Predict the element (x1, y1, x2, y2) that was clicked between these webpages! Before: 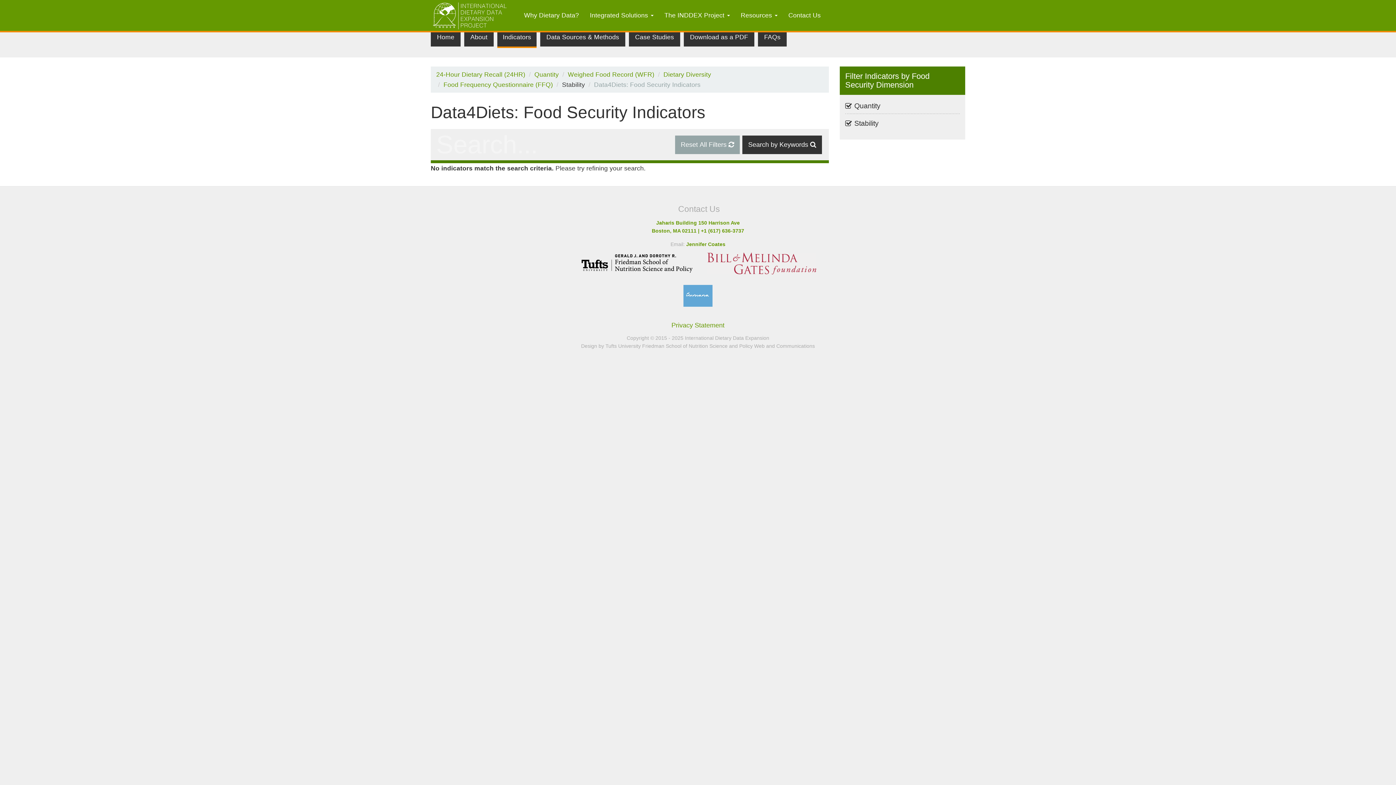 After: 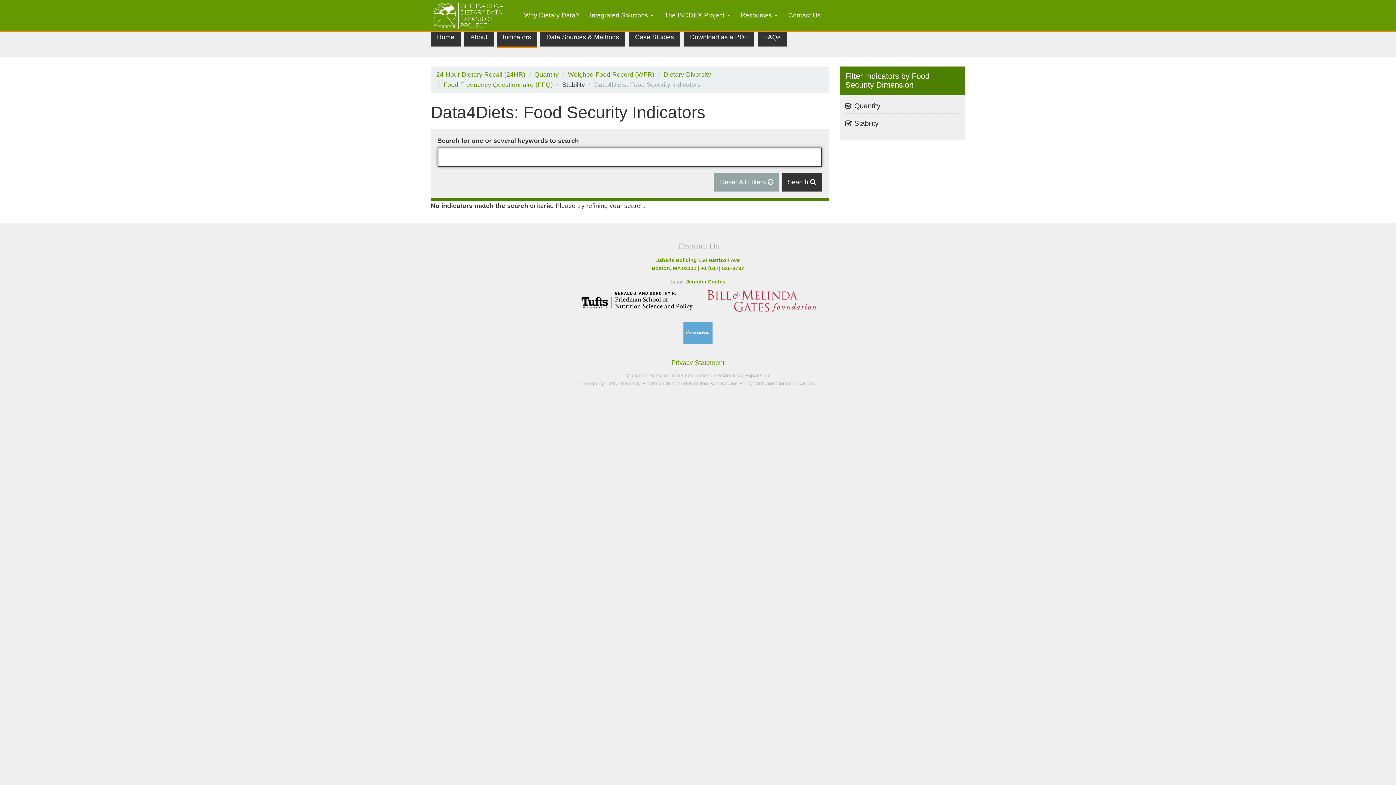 Action: bbox: (742, 135, 822, 154) label: Search by Keywords